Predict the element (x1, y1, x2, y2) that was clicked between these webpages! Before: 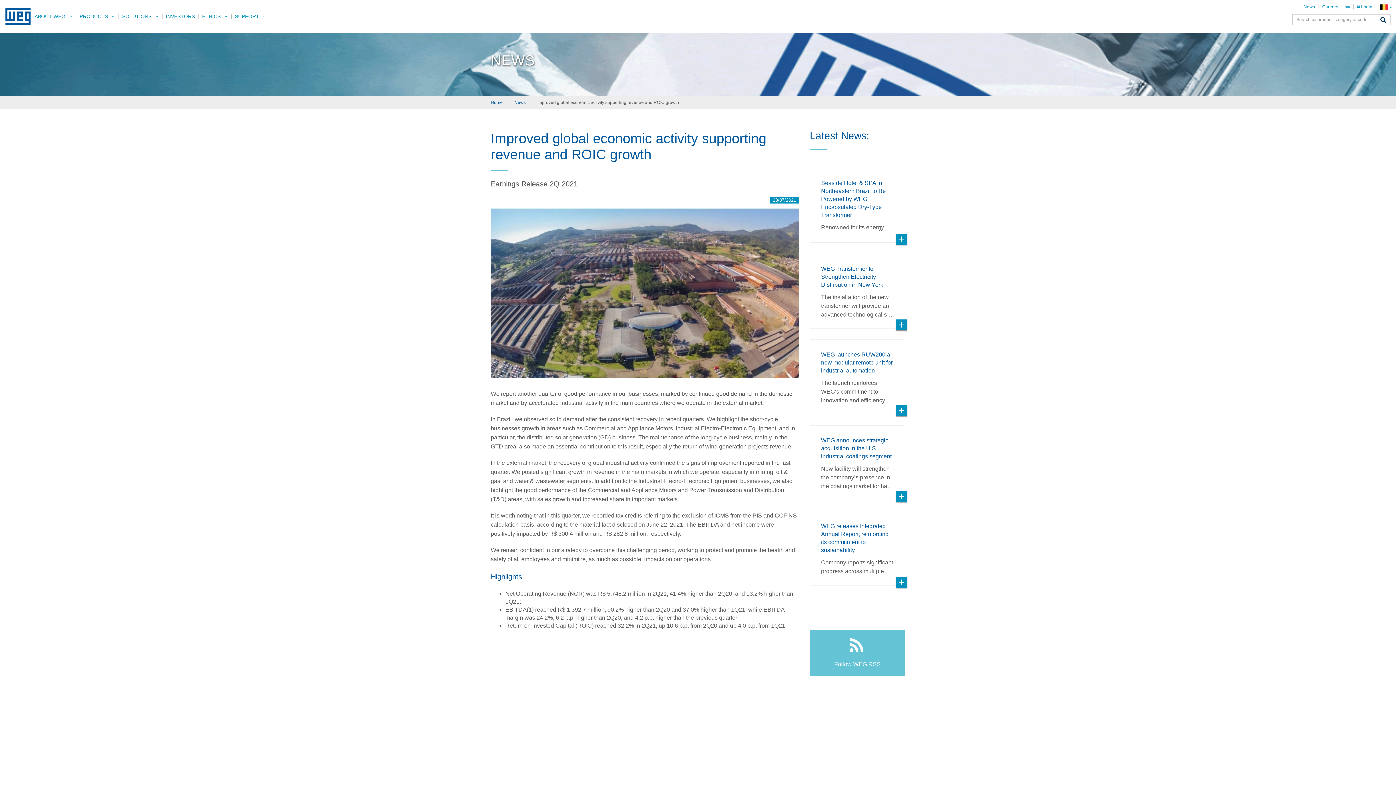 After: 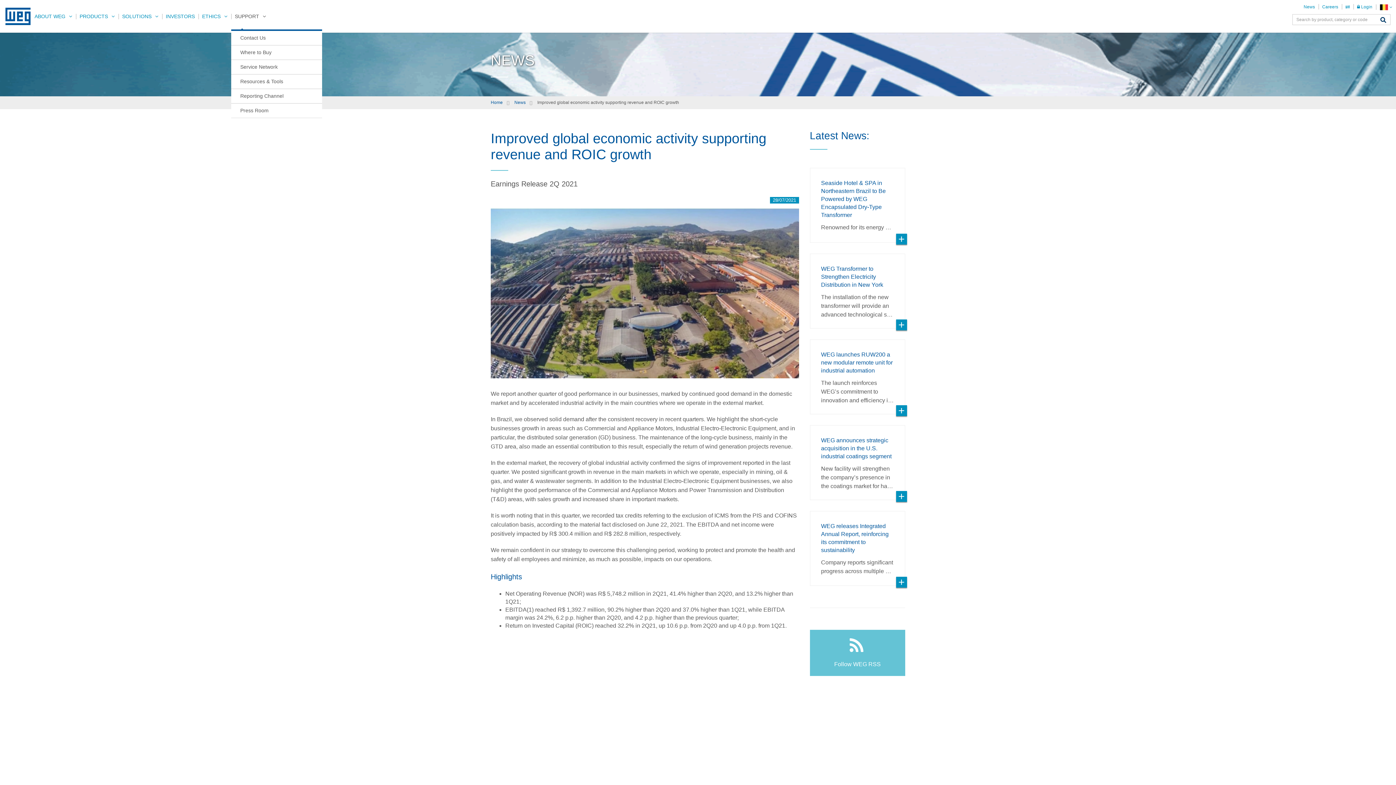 Action: label: SUPPORT bbox: (231, 0, 269, 32)